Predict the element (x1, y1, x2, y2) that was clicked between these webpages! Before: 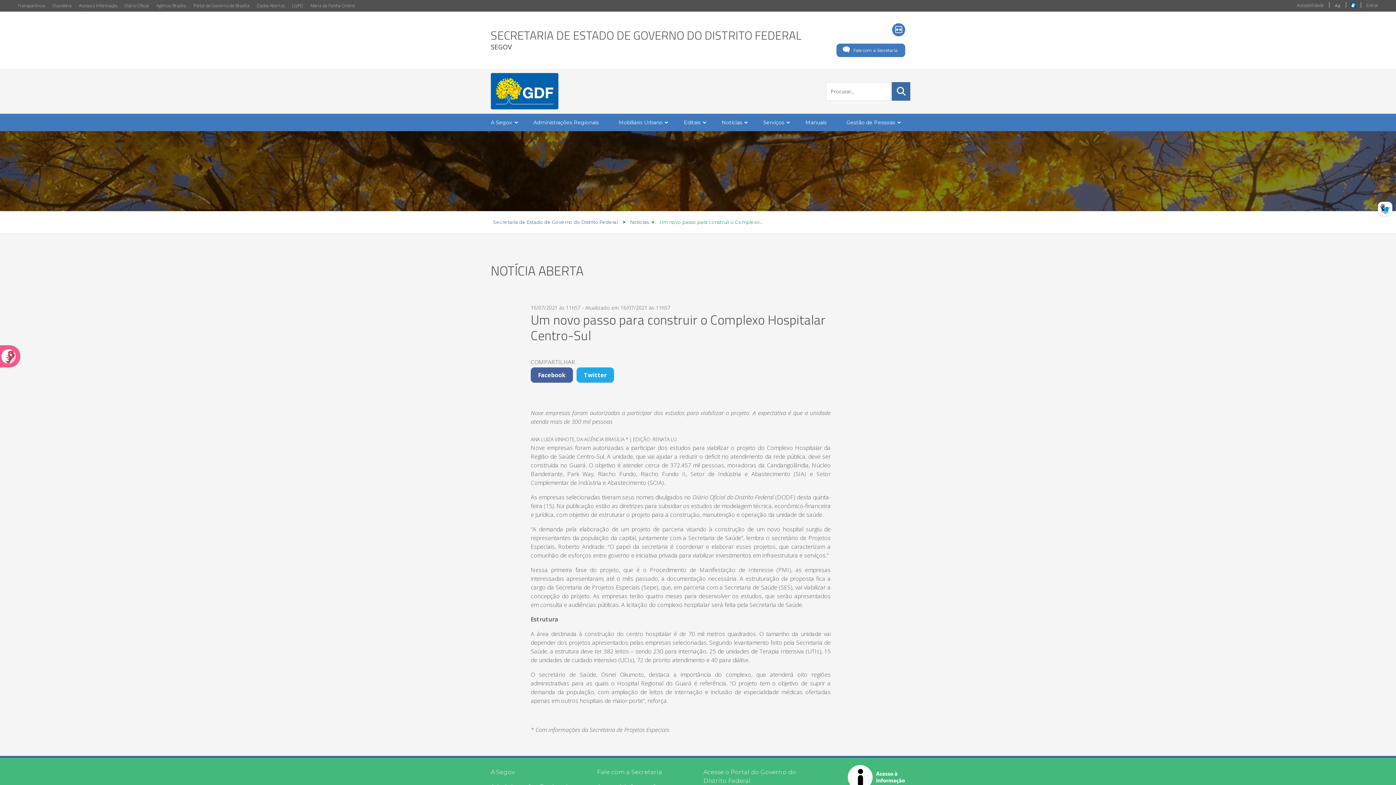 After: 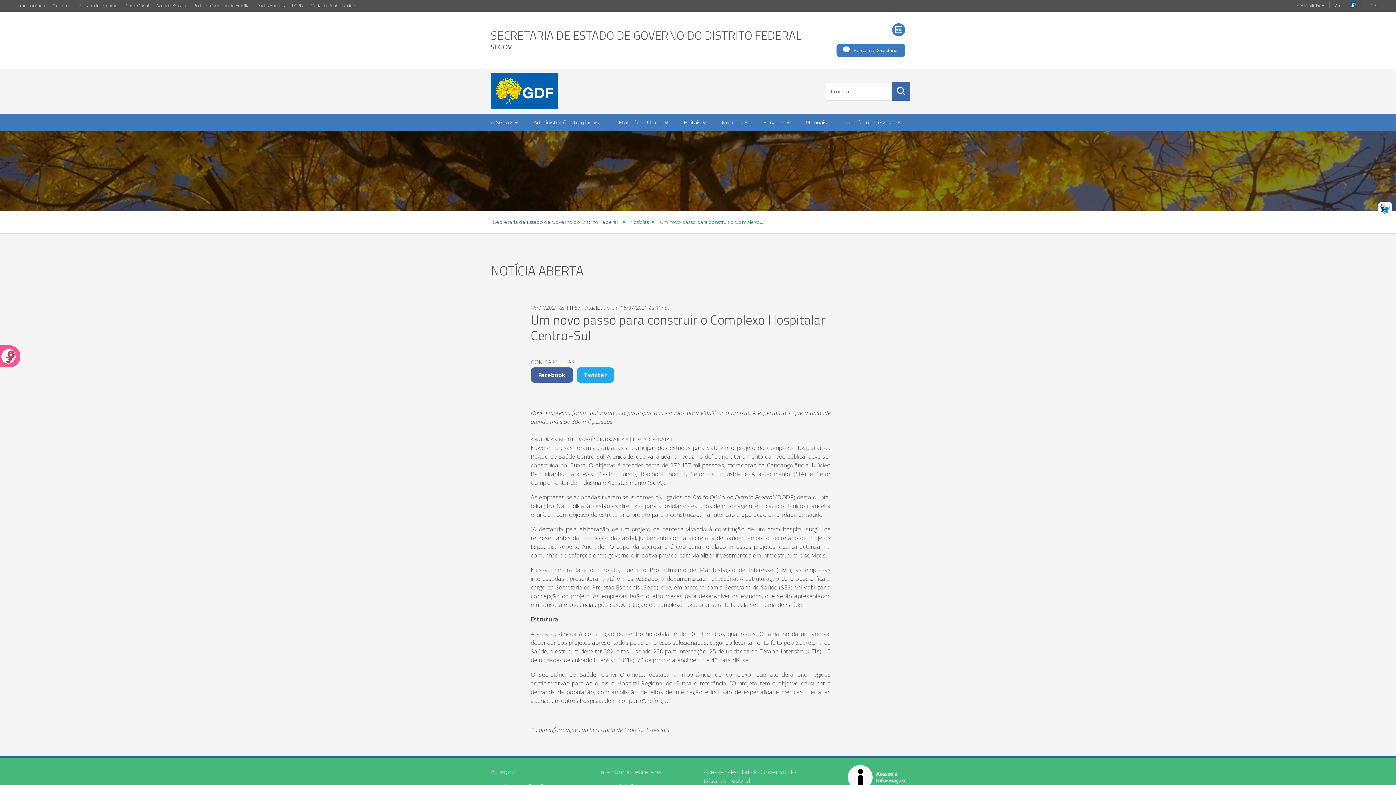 Action: bbox: (1380, 203, 1390, 214)